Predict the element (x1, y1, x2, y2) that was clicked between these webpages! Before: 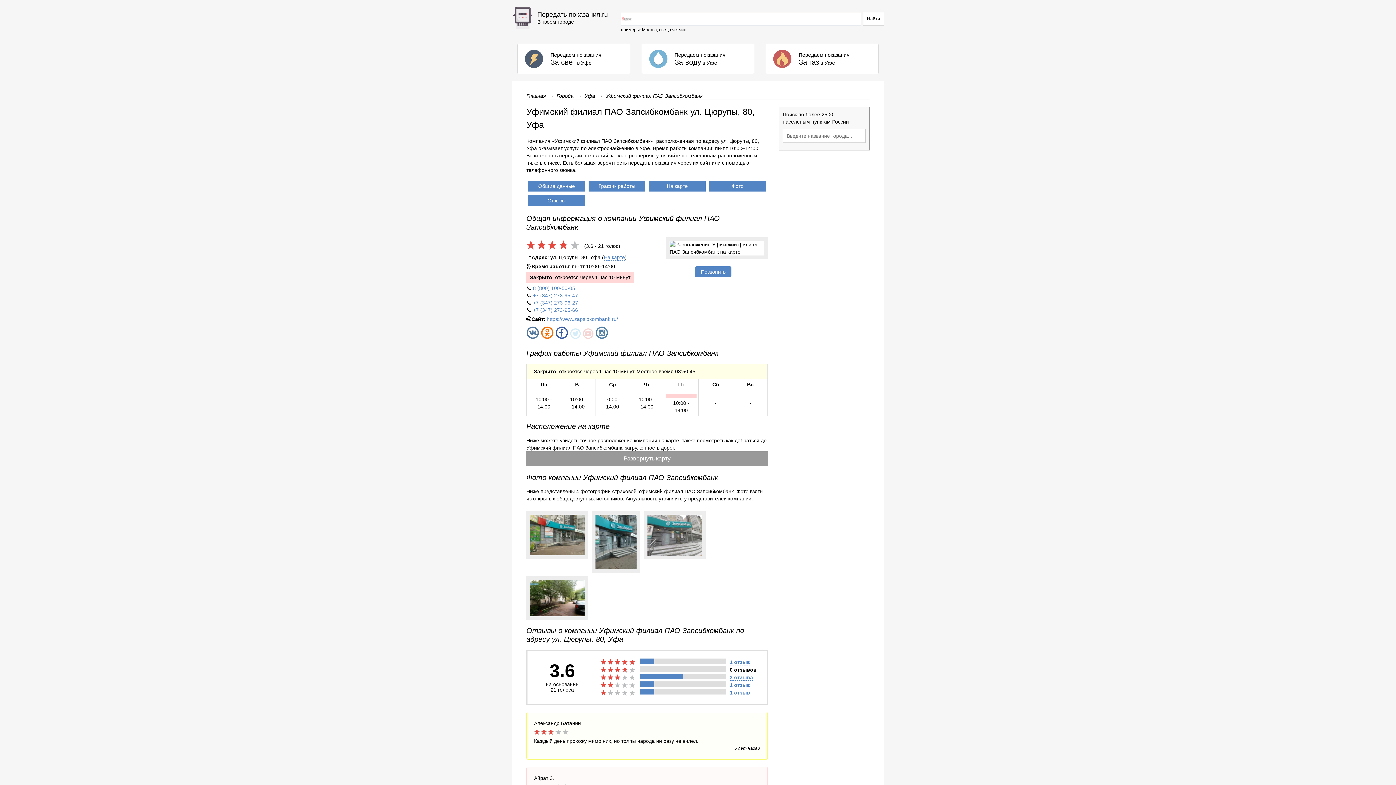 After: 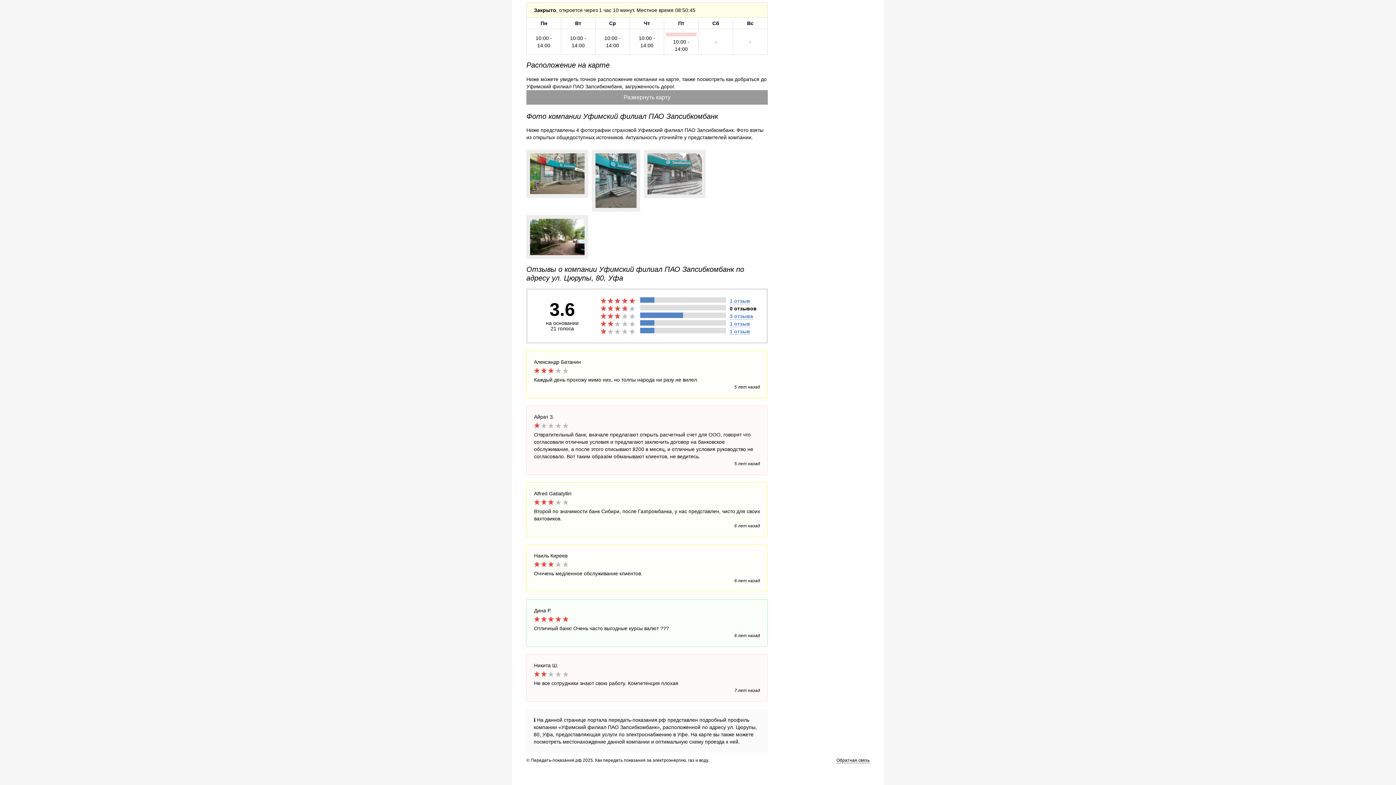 Action: label: Фото bbox: (709, 180, 766, 191)